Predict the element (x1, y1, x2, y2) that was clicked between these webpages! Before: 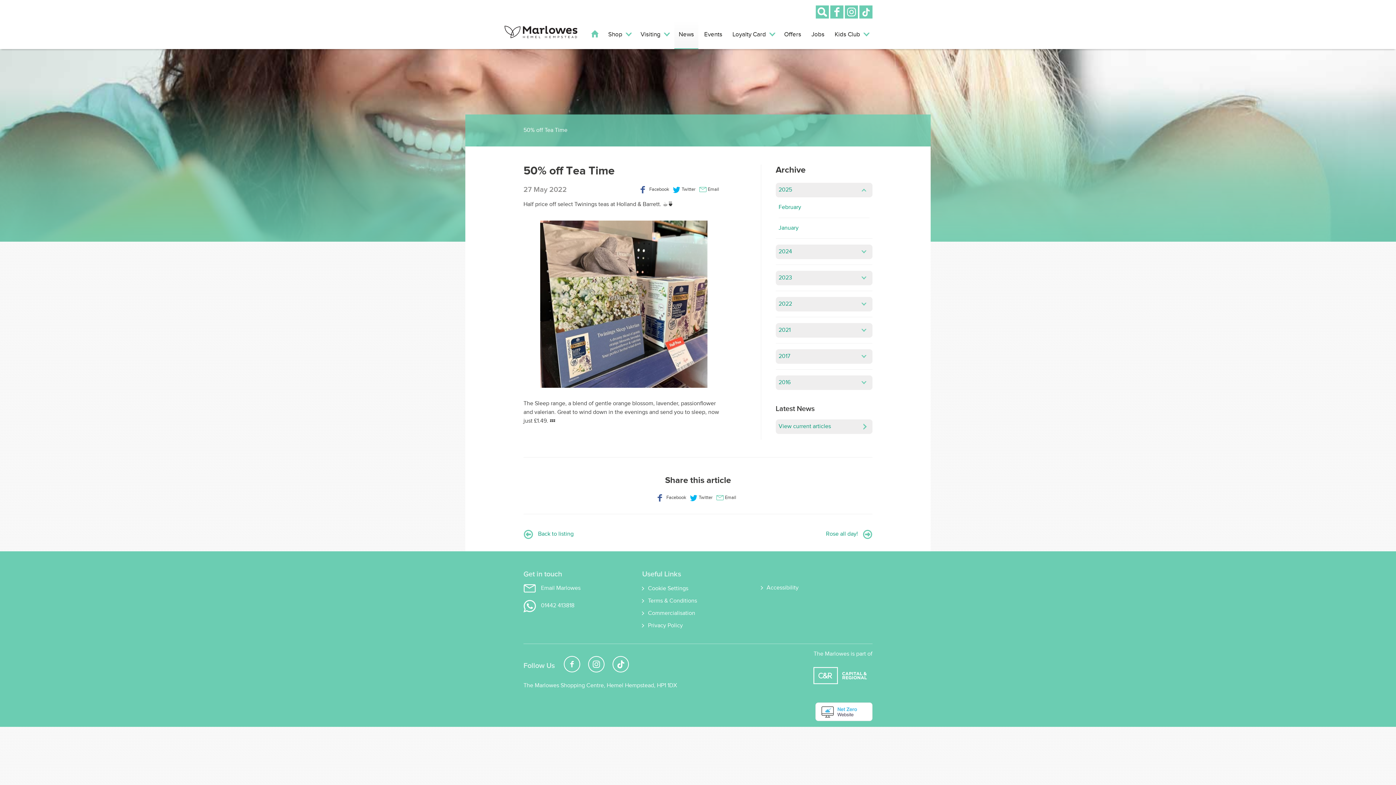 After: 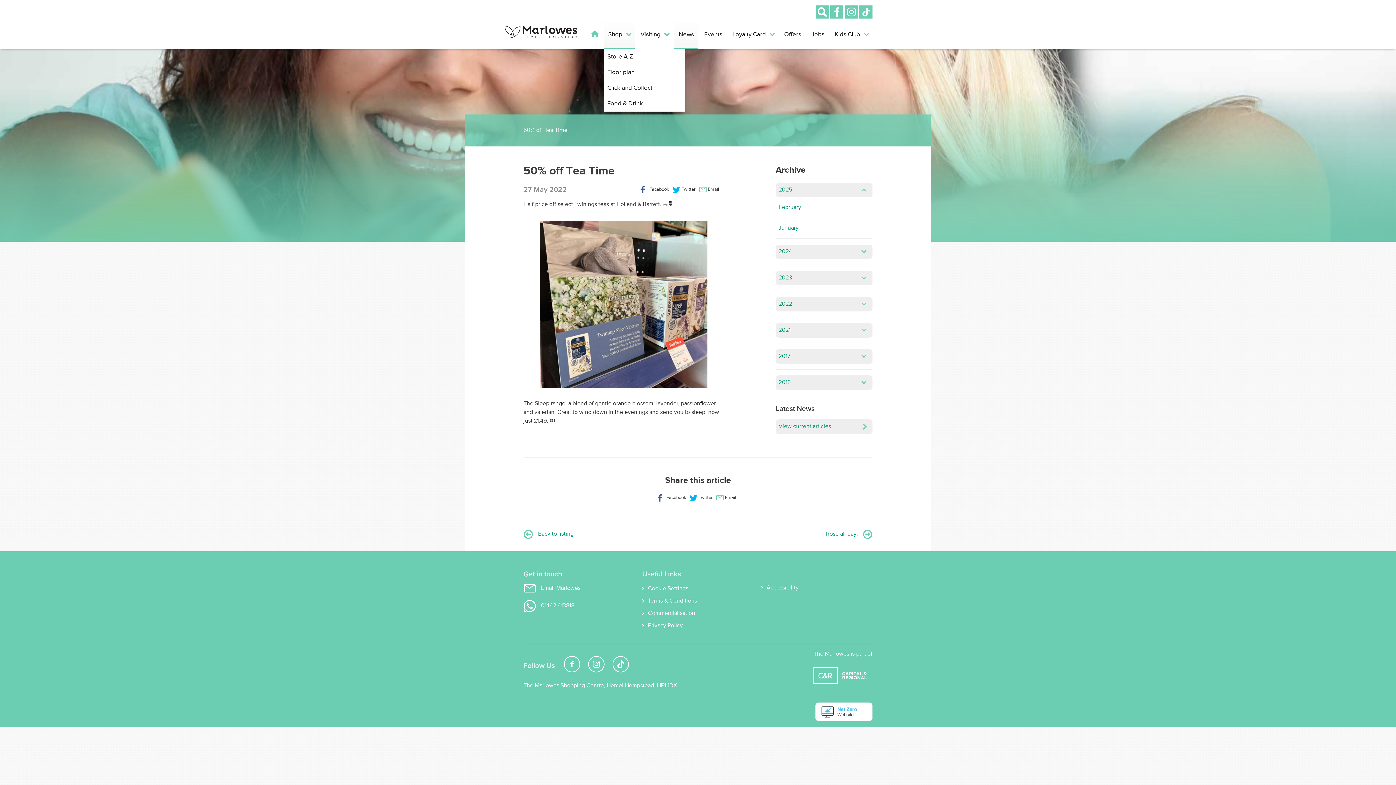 Action: bbox: (604, 20, 634, 49) label: Shop